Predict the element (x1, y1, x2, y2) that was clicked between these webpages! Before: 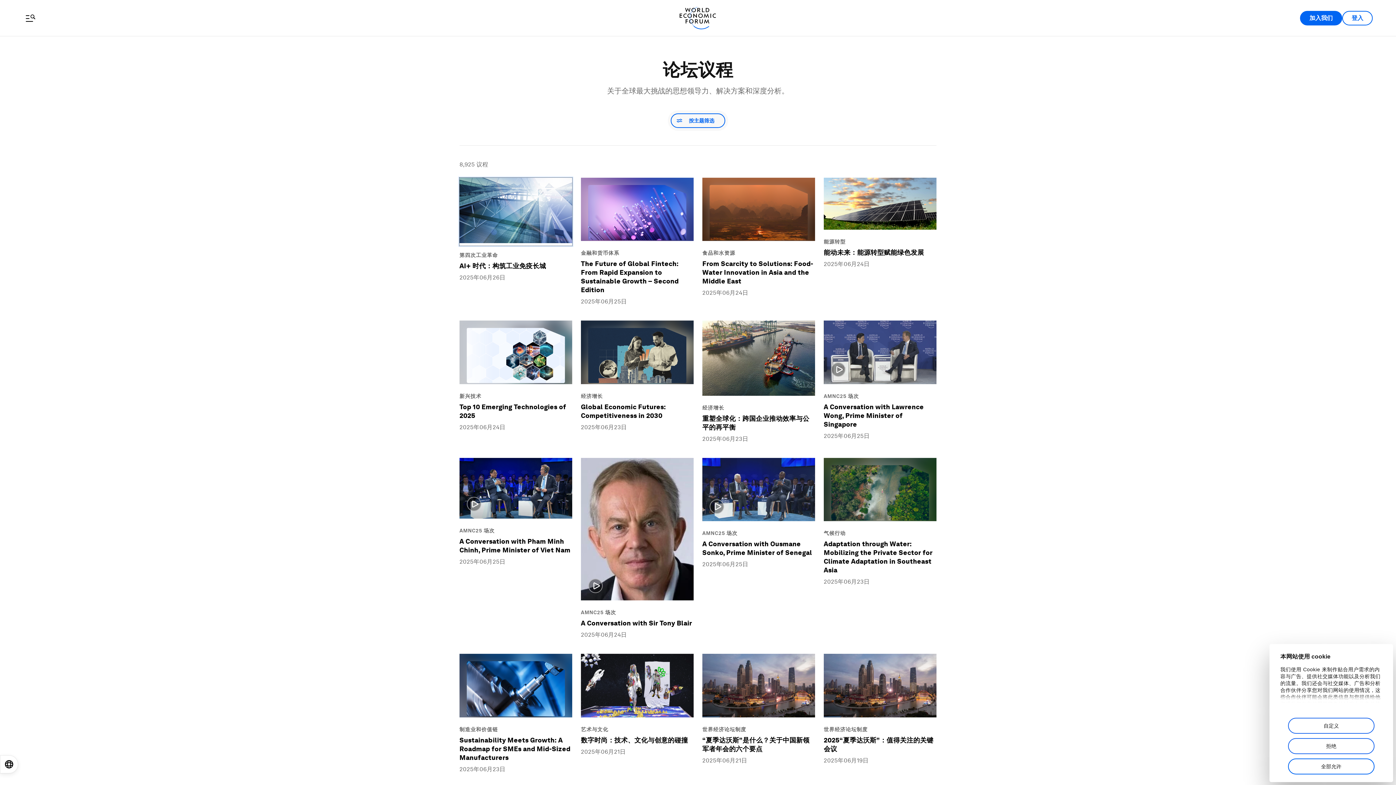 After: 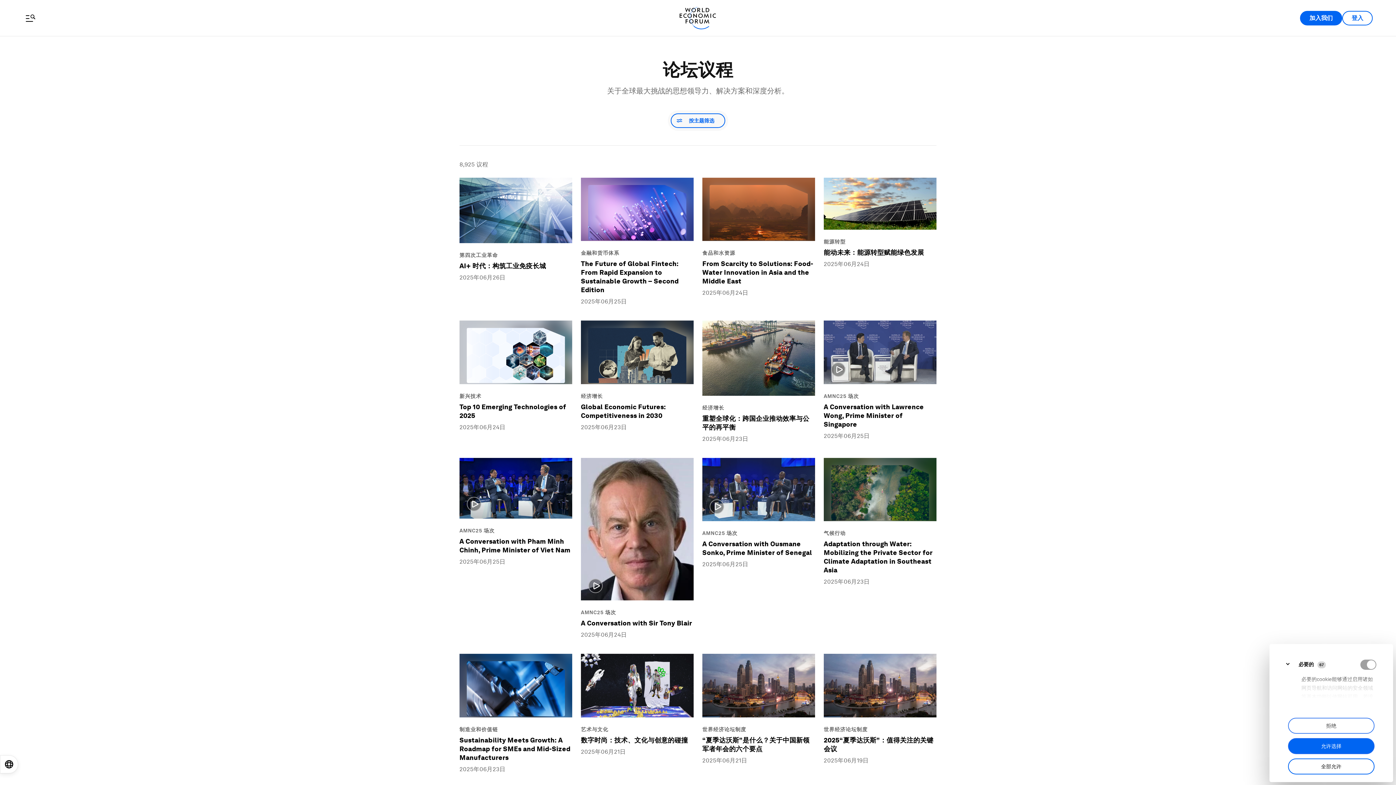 Action: bbox: (1288, 718, 1374, 734) label: 自定义